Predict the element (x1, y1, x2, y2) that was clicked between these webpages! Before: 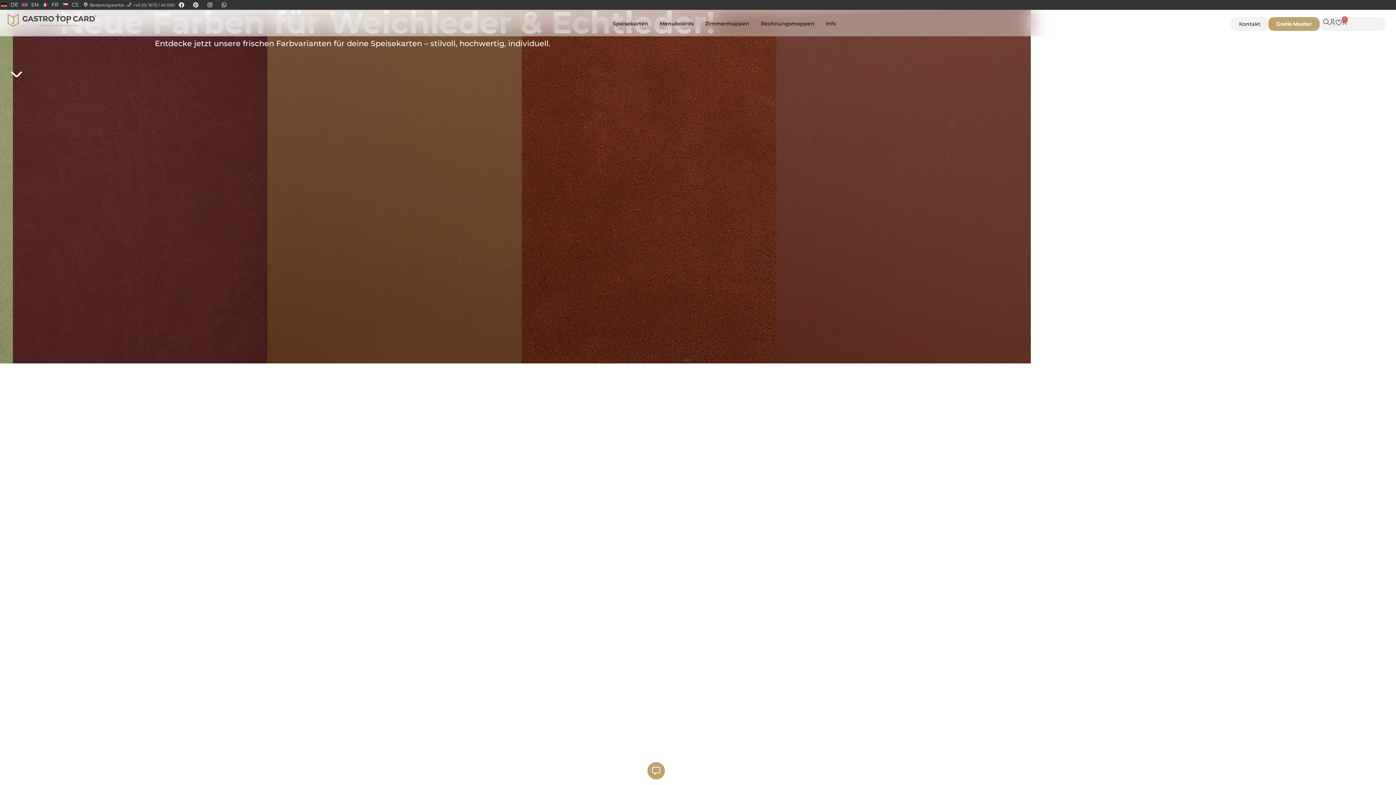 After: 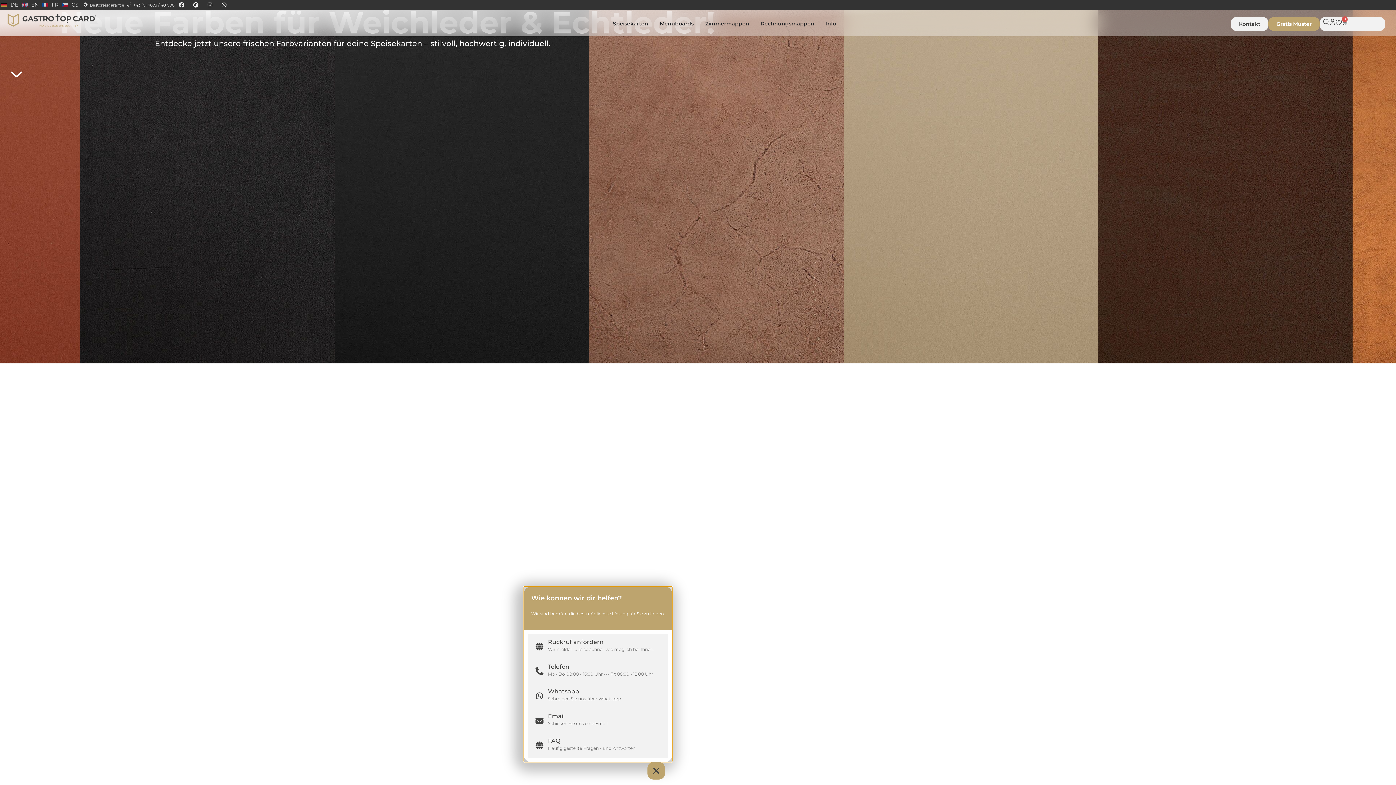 Action: label: Open Floating Element bbox: (647, 762, 665, 780)